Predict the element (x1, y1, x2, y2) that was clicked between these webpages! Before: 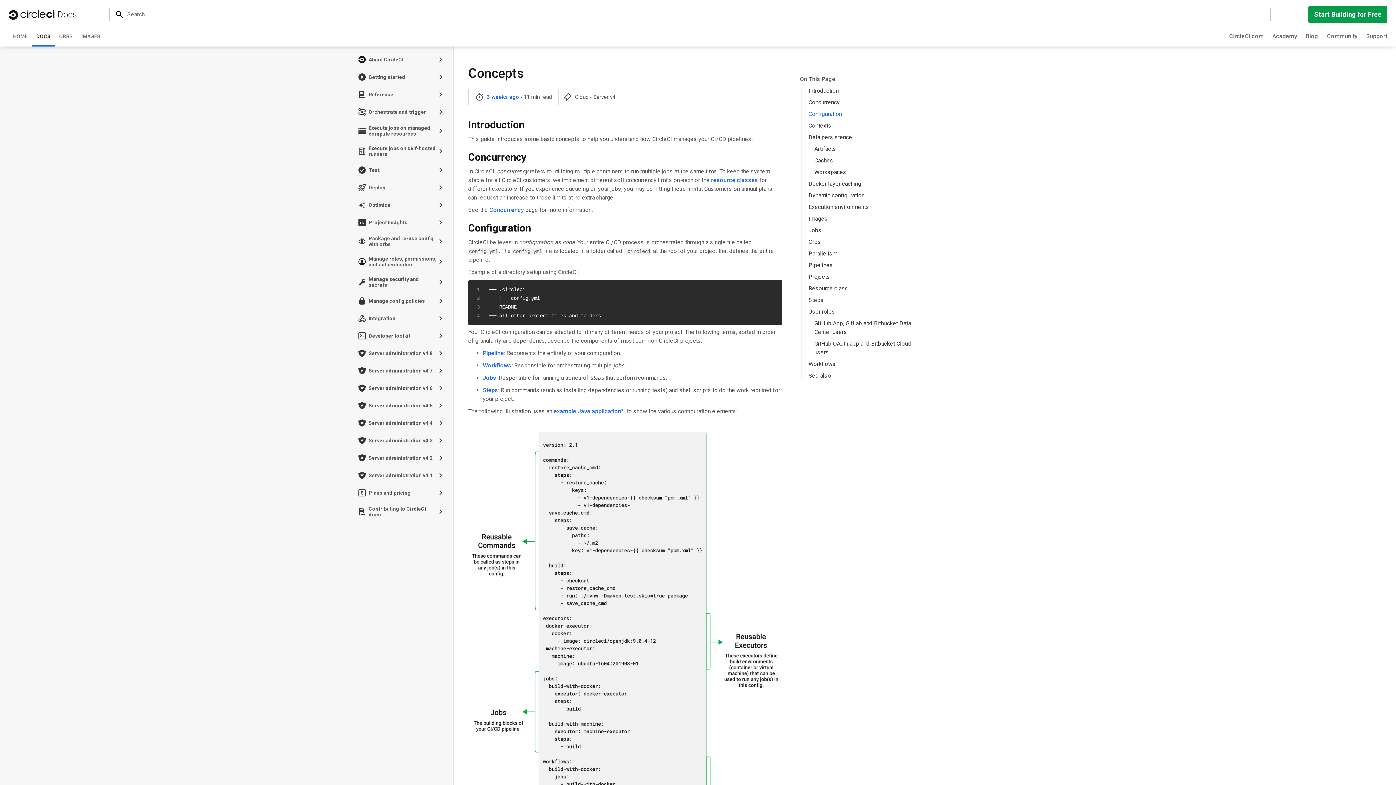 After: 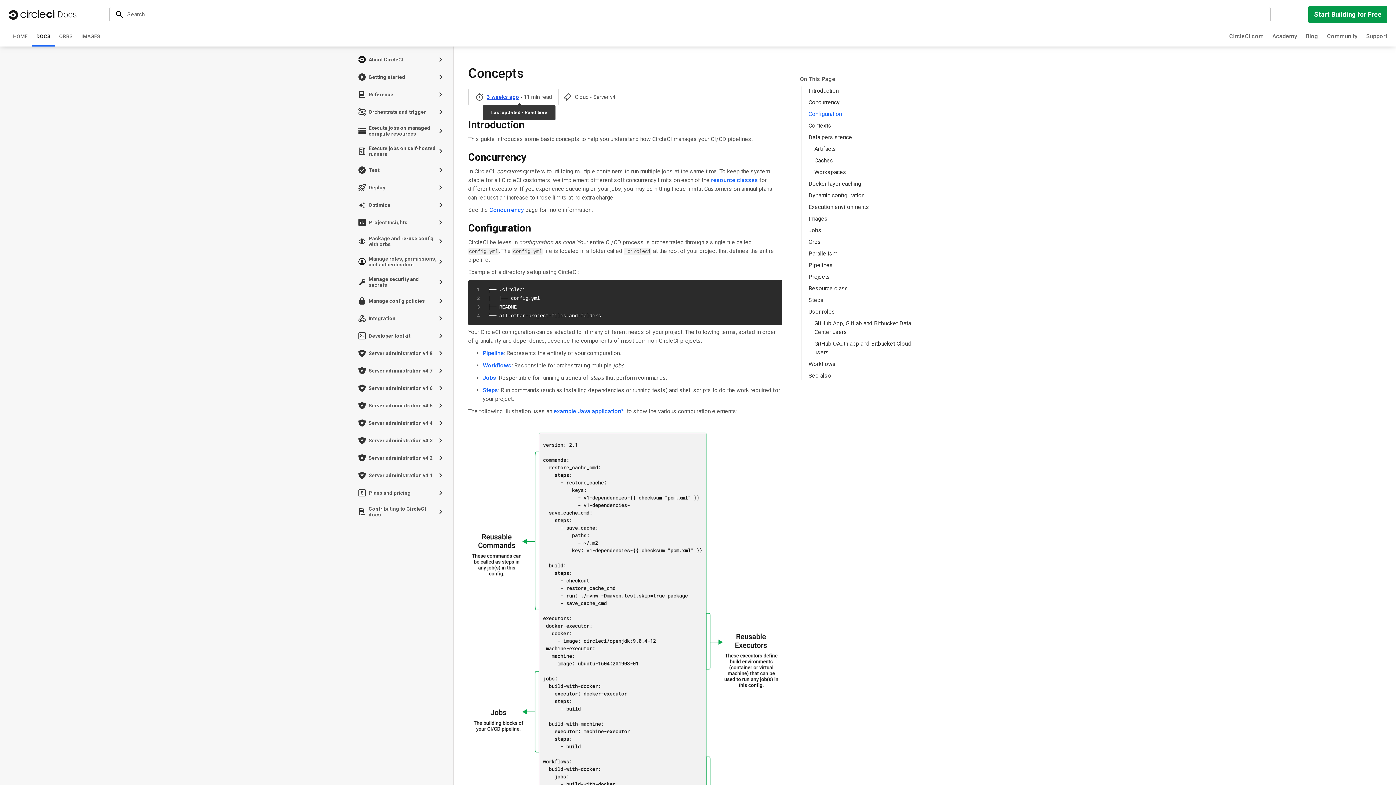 Action: bbox: (486, 93, 519, 101) label: 3 weeks ago